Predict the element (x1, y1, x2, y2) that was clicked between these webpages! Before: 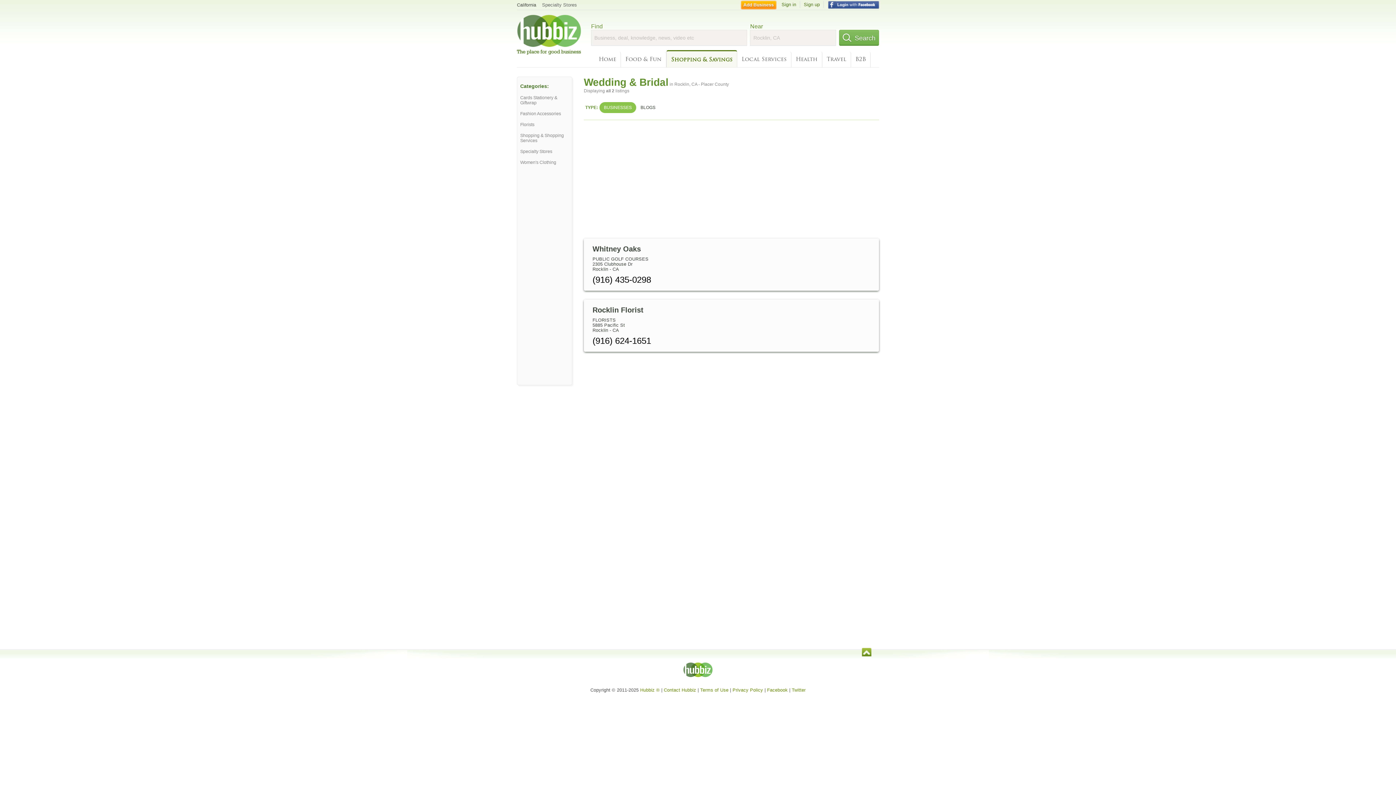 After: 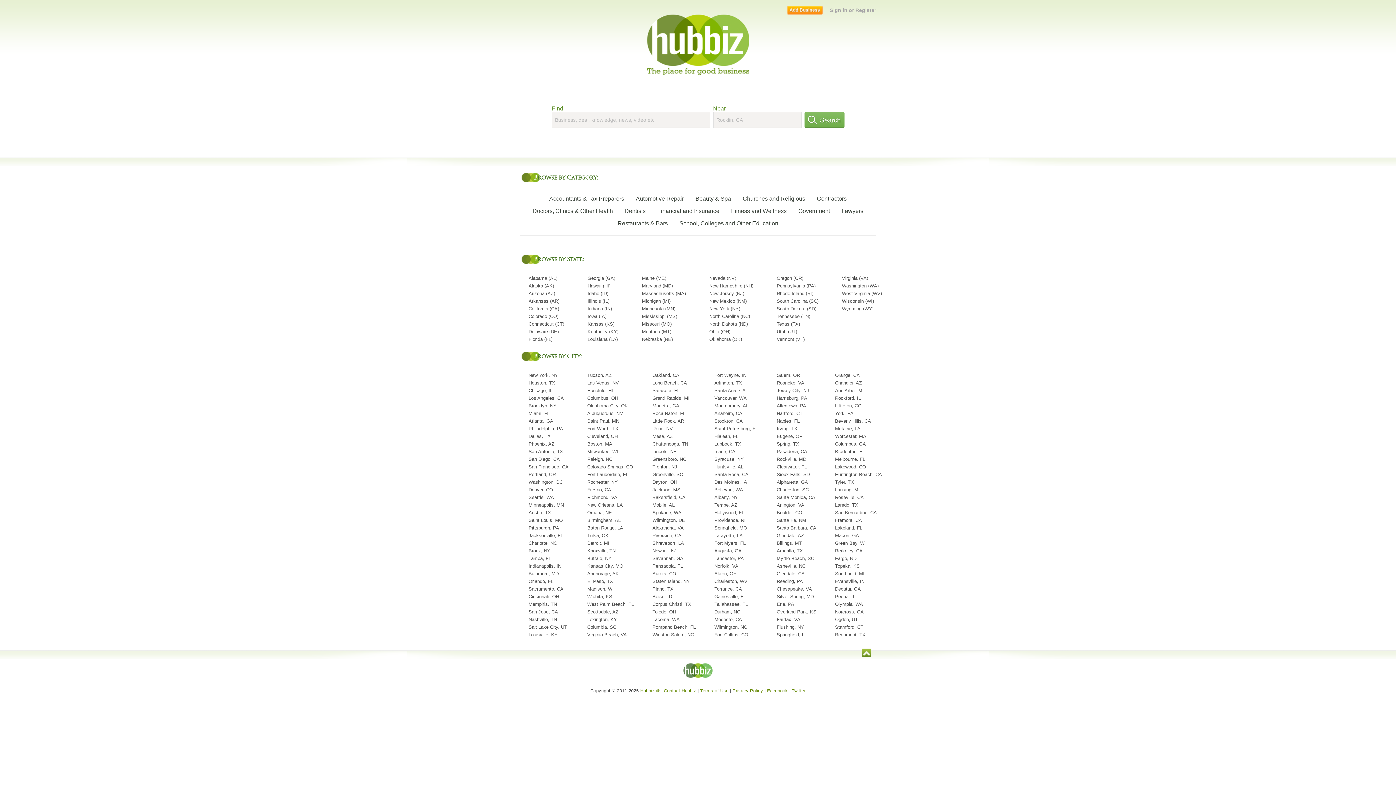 Action: bbox: (861, 648, 871, 657)